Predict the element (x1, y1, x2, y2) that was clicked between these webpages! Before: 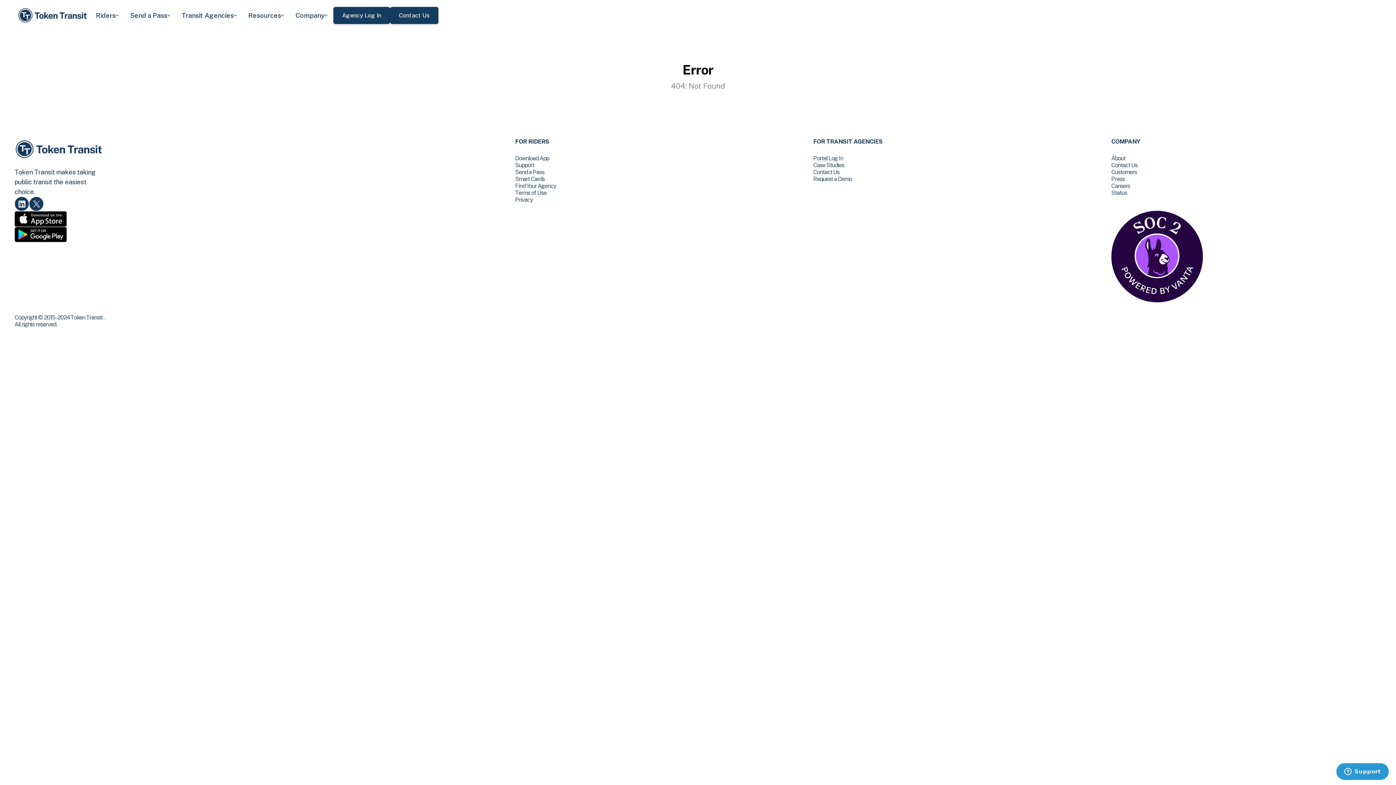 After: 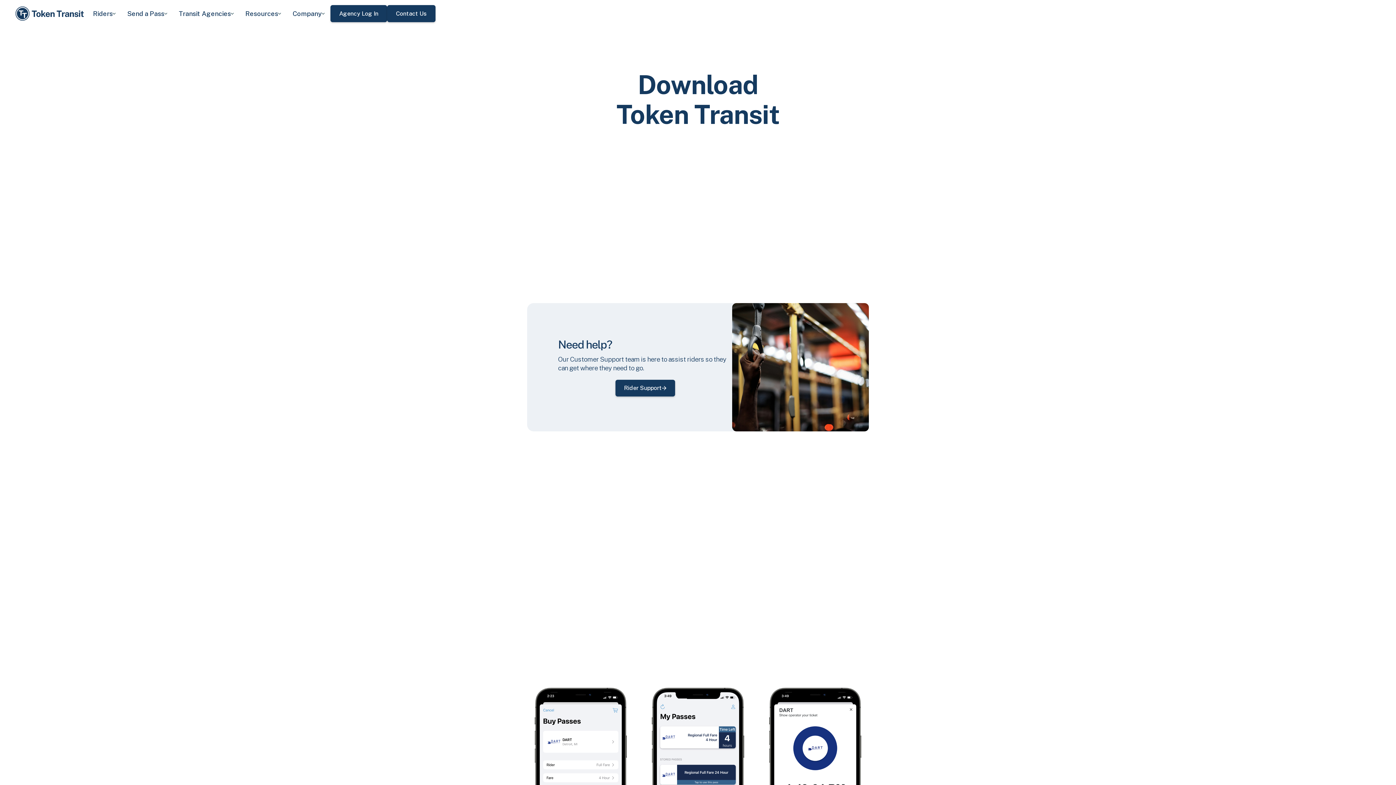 Action: bbox: (515, 154, 549, 161) label: Download App